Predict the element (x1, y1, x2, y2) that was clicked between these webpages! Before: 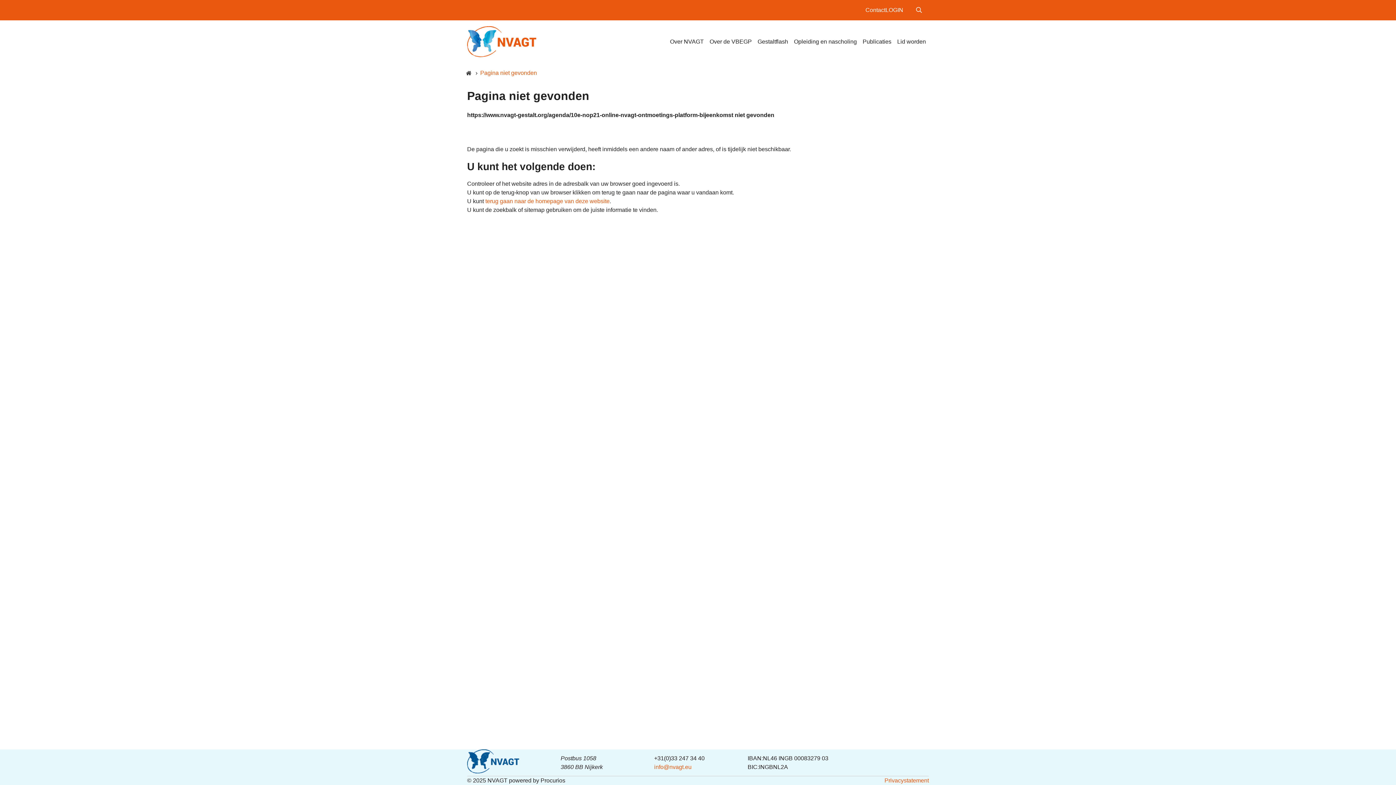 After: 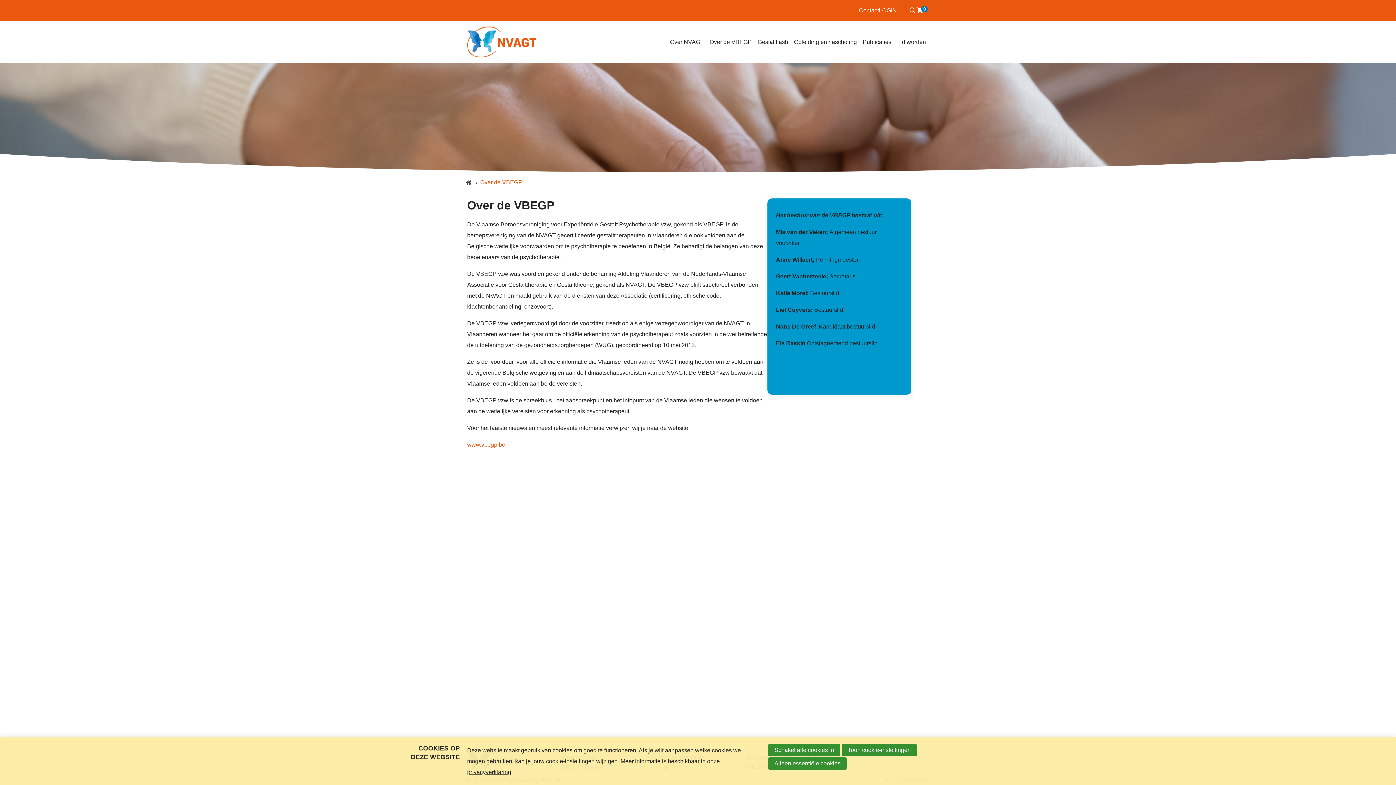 Action: bbox: (709, 34, 752, 48) label: Over de VBEGP